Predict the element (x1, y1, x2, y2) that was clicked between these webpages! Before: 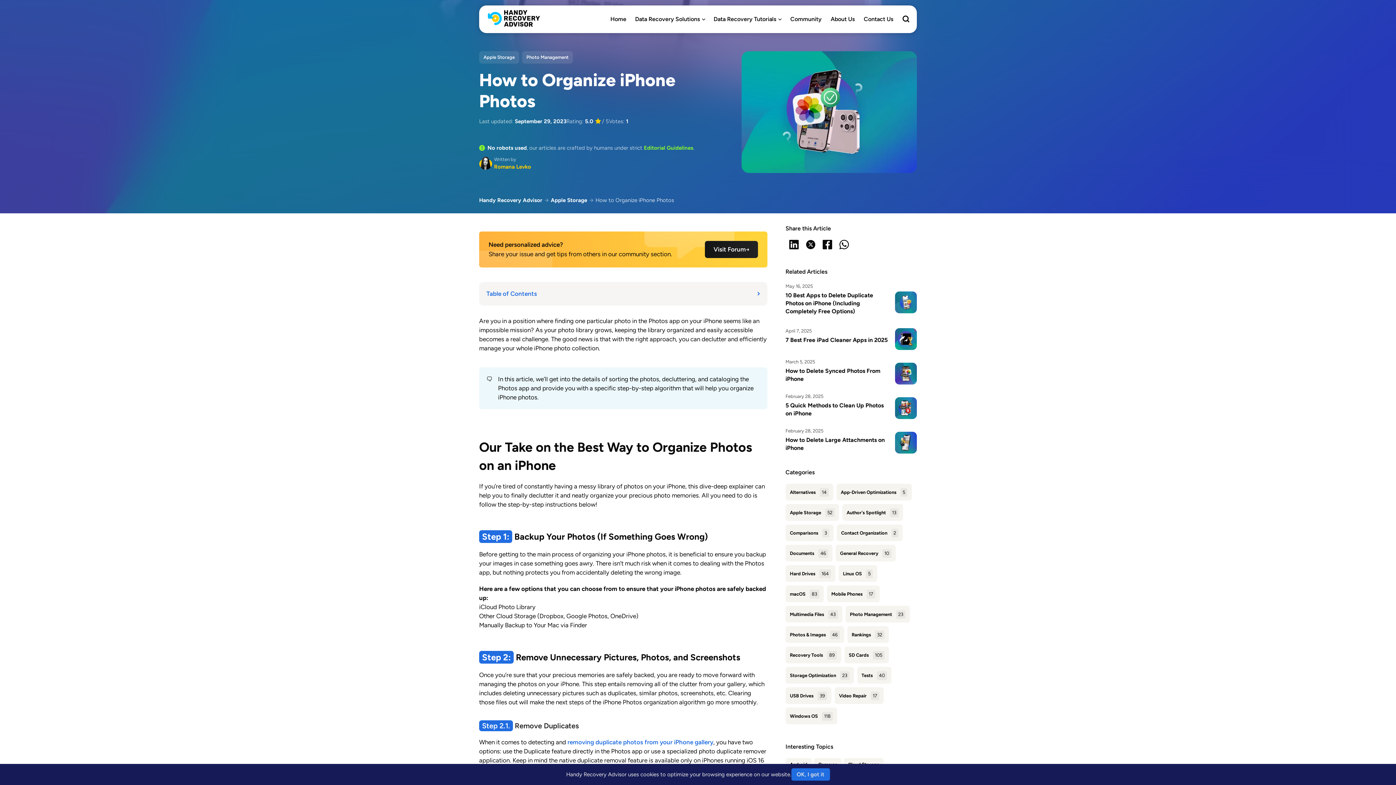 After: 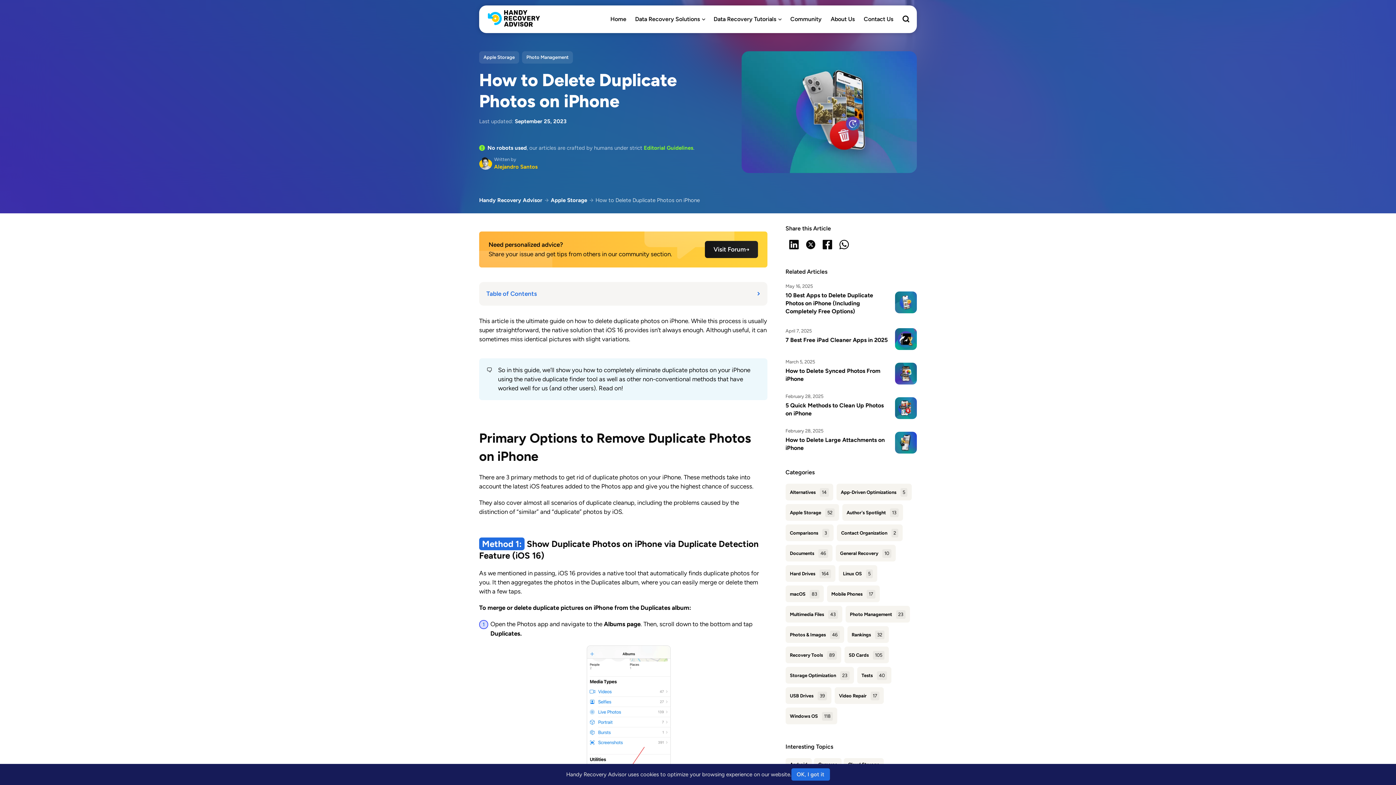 Action: bbox: (566, 738, 713, 746) label:  removing duplicate photos from your iPhone gallery